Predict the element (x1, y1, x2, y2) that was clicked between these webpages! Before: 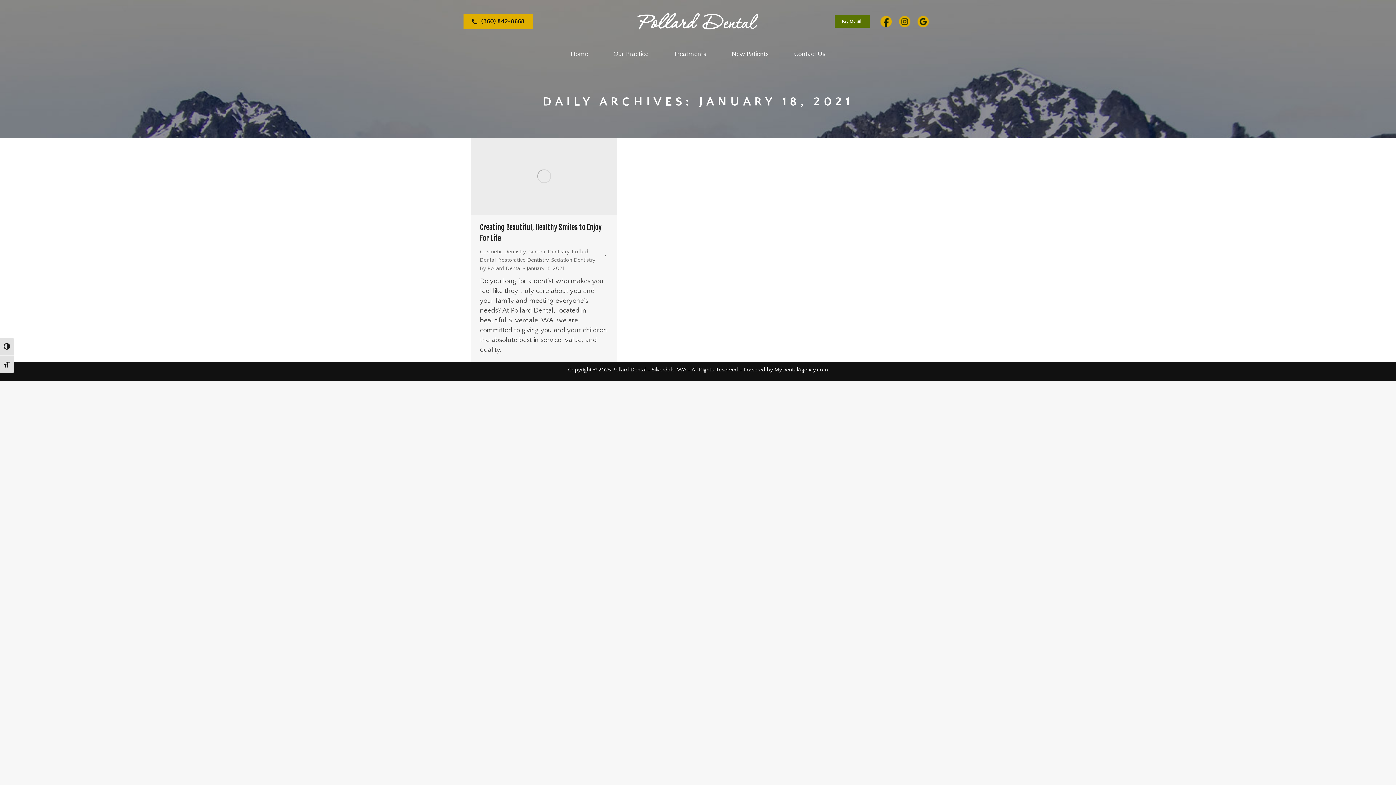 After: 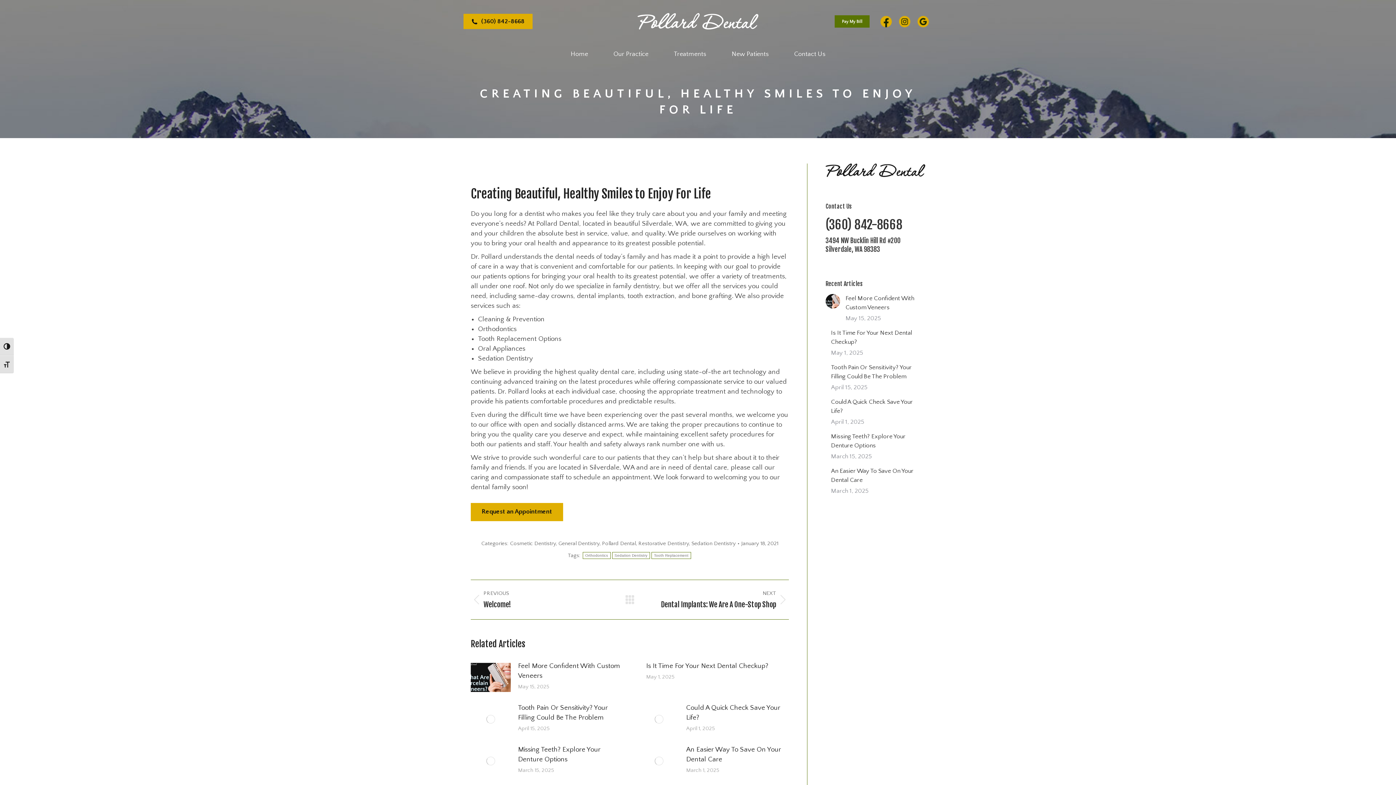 Action: bbox: (470, 138, 617, 215)